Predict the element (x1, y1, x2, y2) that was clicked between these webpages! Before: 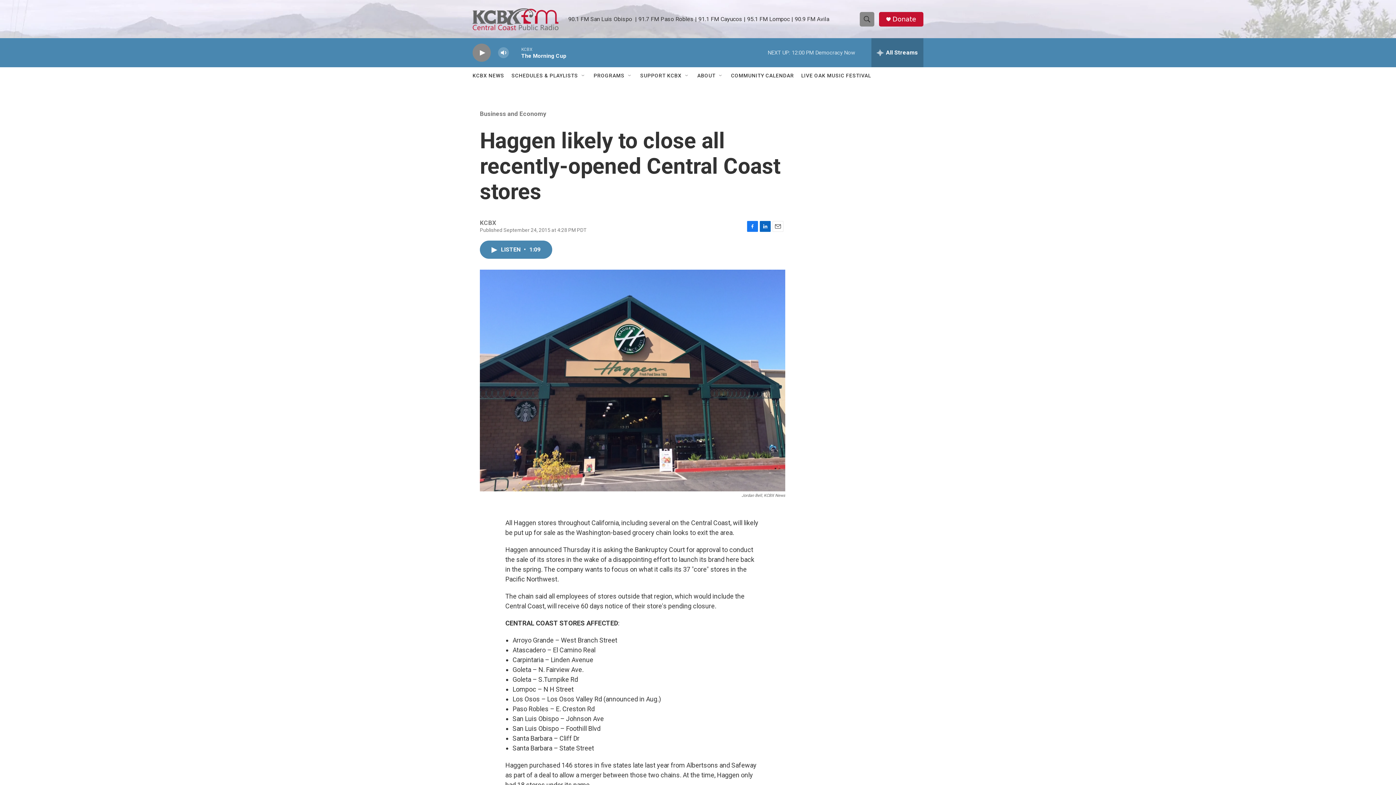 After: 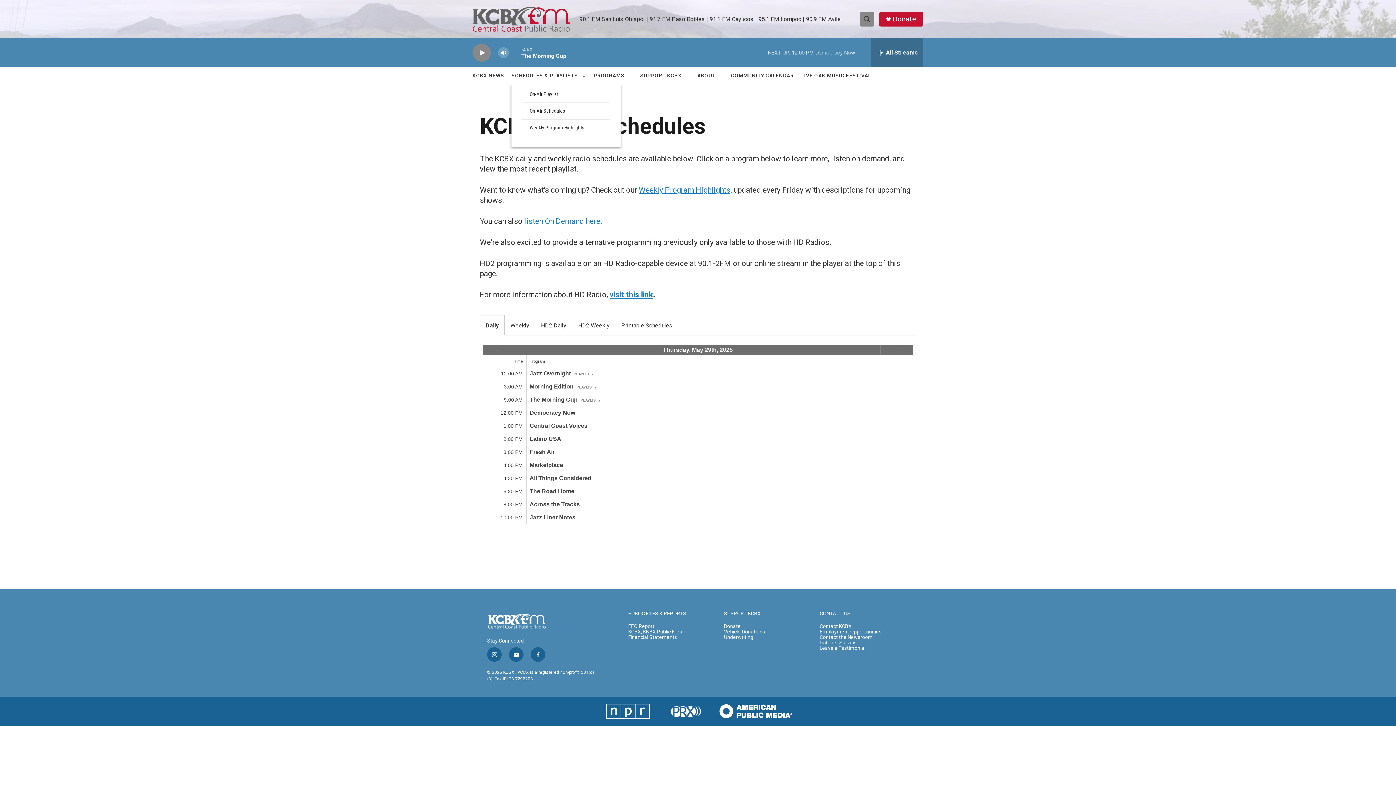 Action: label: SCHEDULES & PLAYLISTS bbox: (511, 67, 578, 84)